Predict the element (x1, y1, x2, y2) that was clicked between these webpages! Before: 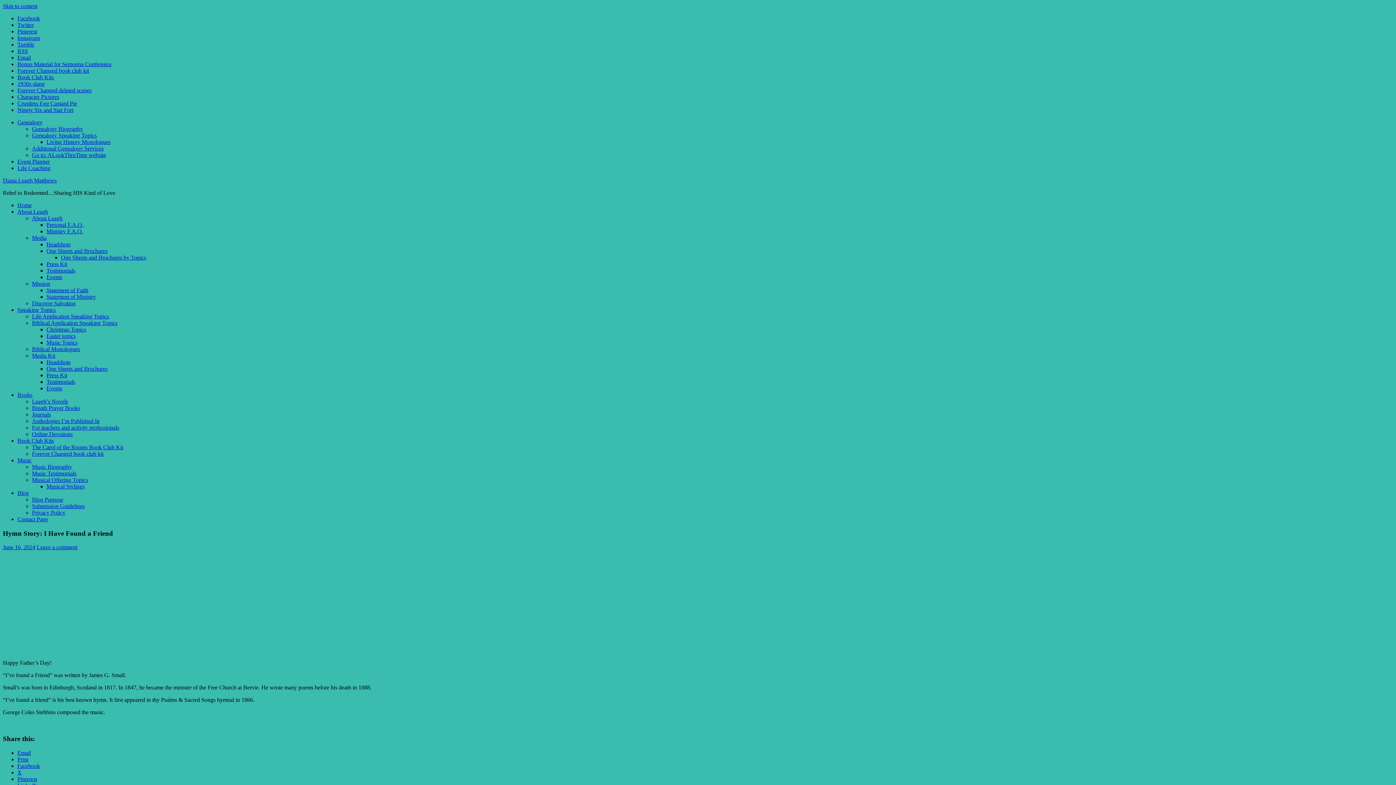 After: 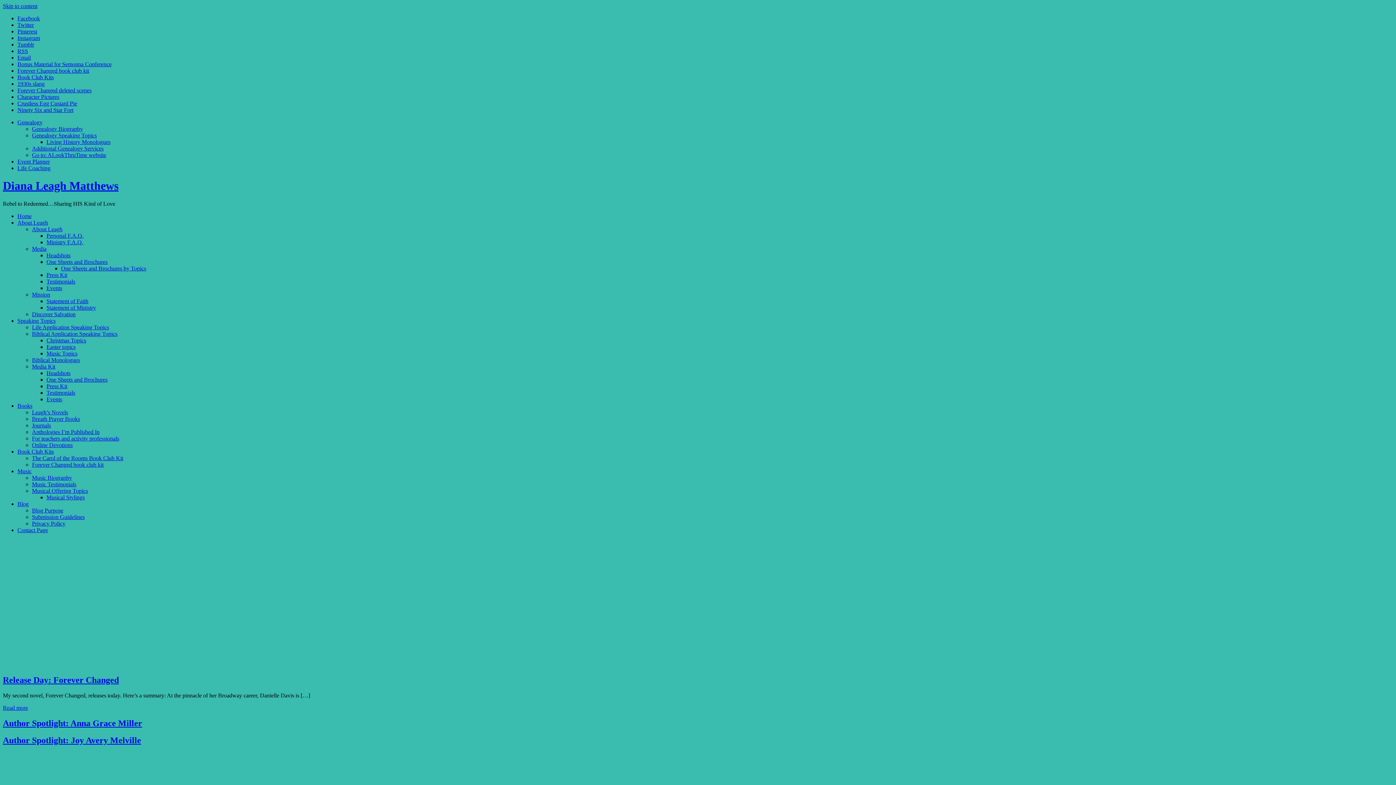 Action: label: Blog bbox: (17, 490, 28, 496)